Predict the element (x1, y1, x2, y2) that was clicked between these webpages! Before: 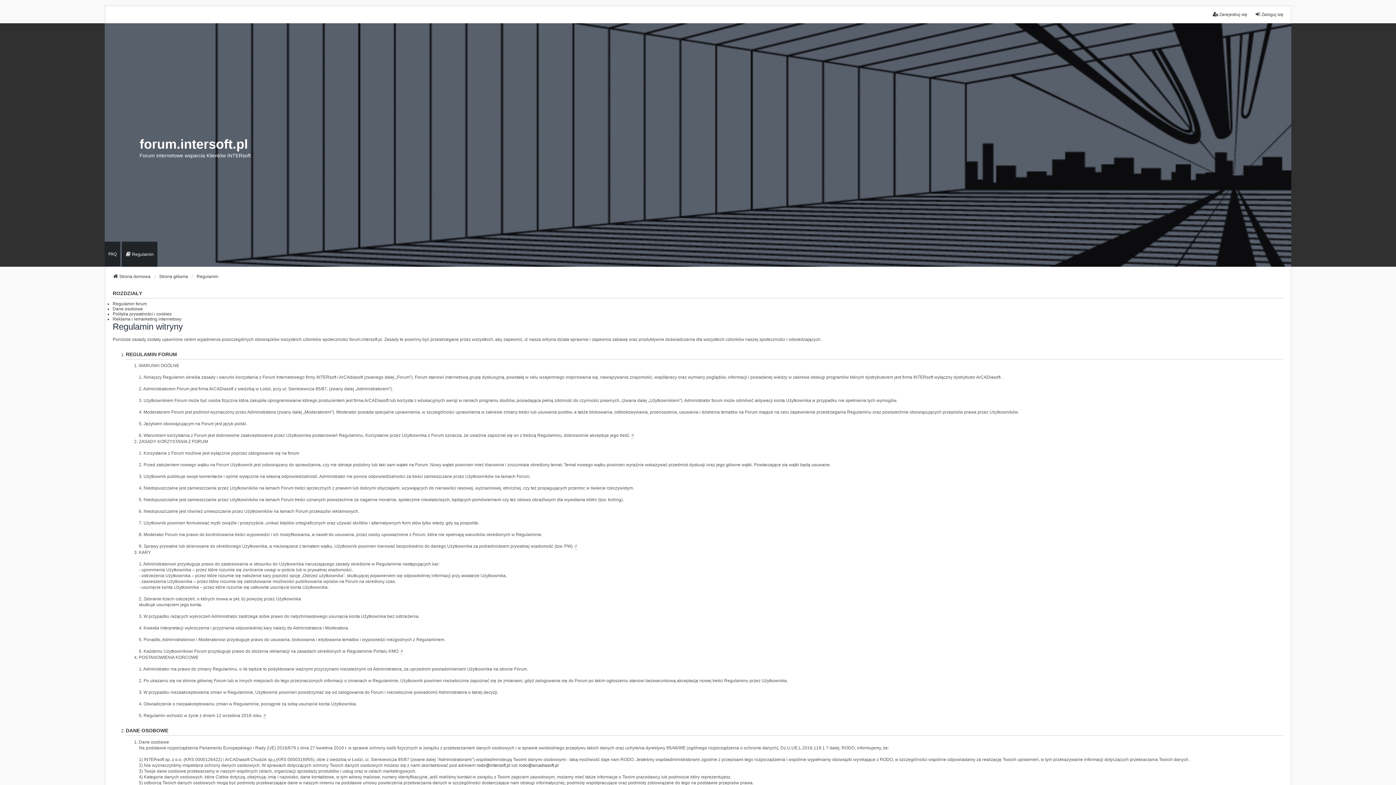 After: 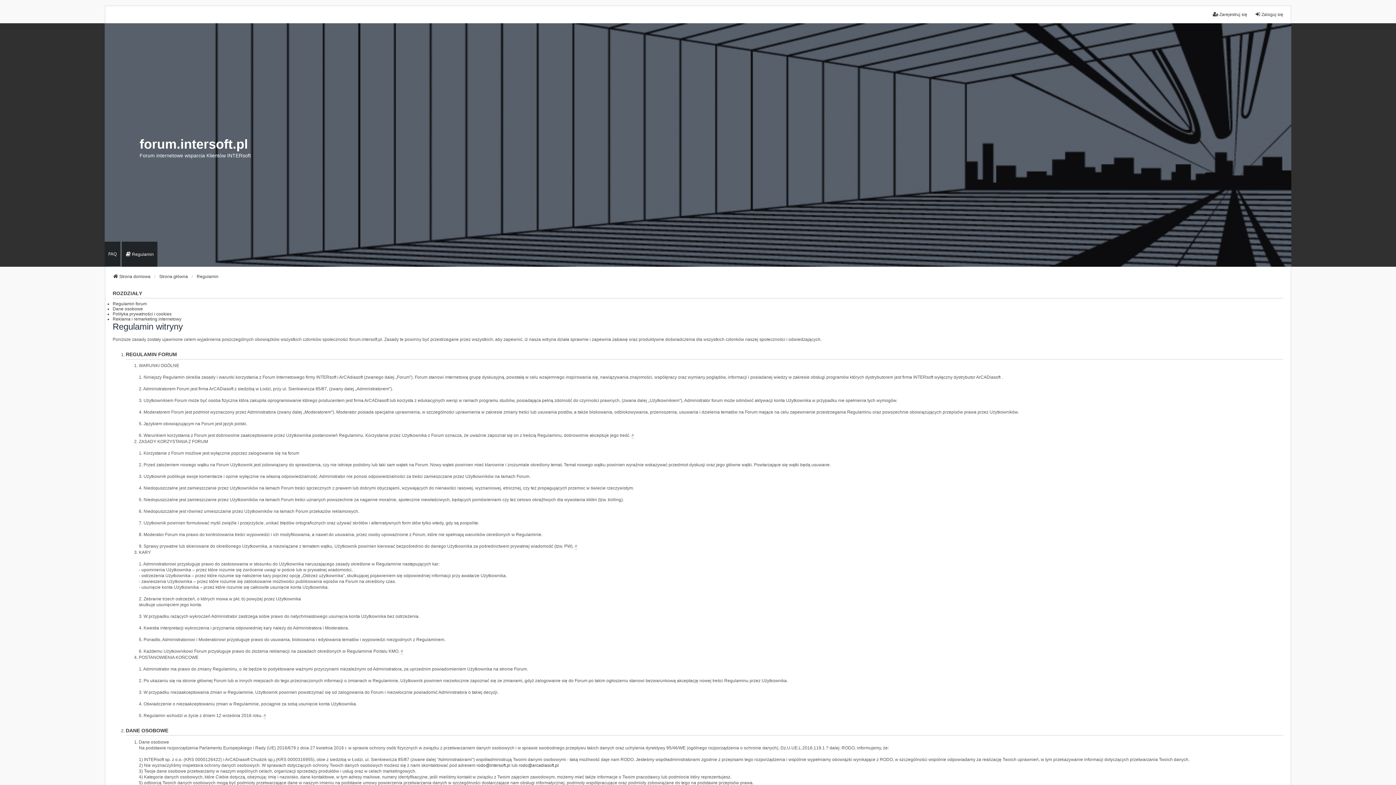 Action: label: Regulamin bbox: (121, 241, 157, 266)